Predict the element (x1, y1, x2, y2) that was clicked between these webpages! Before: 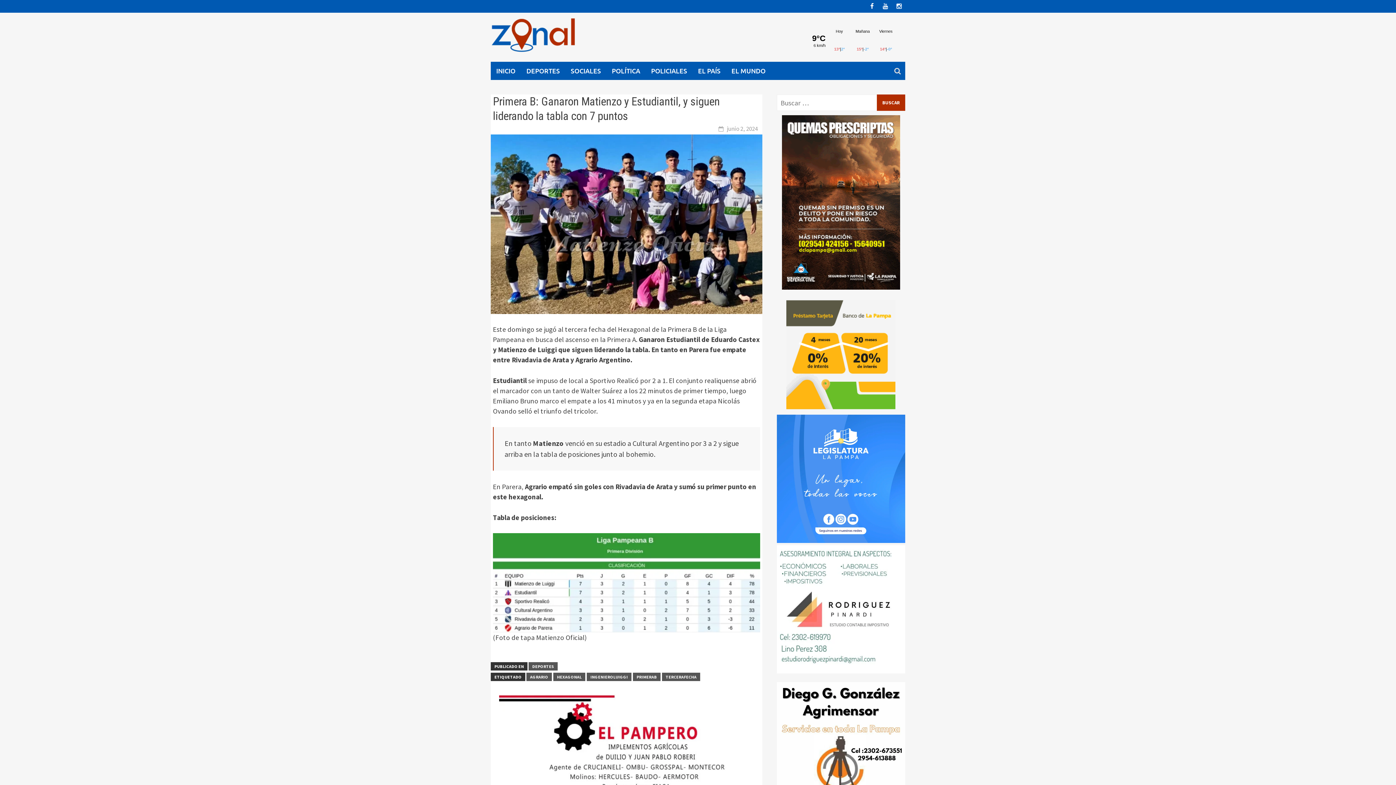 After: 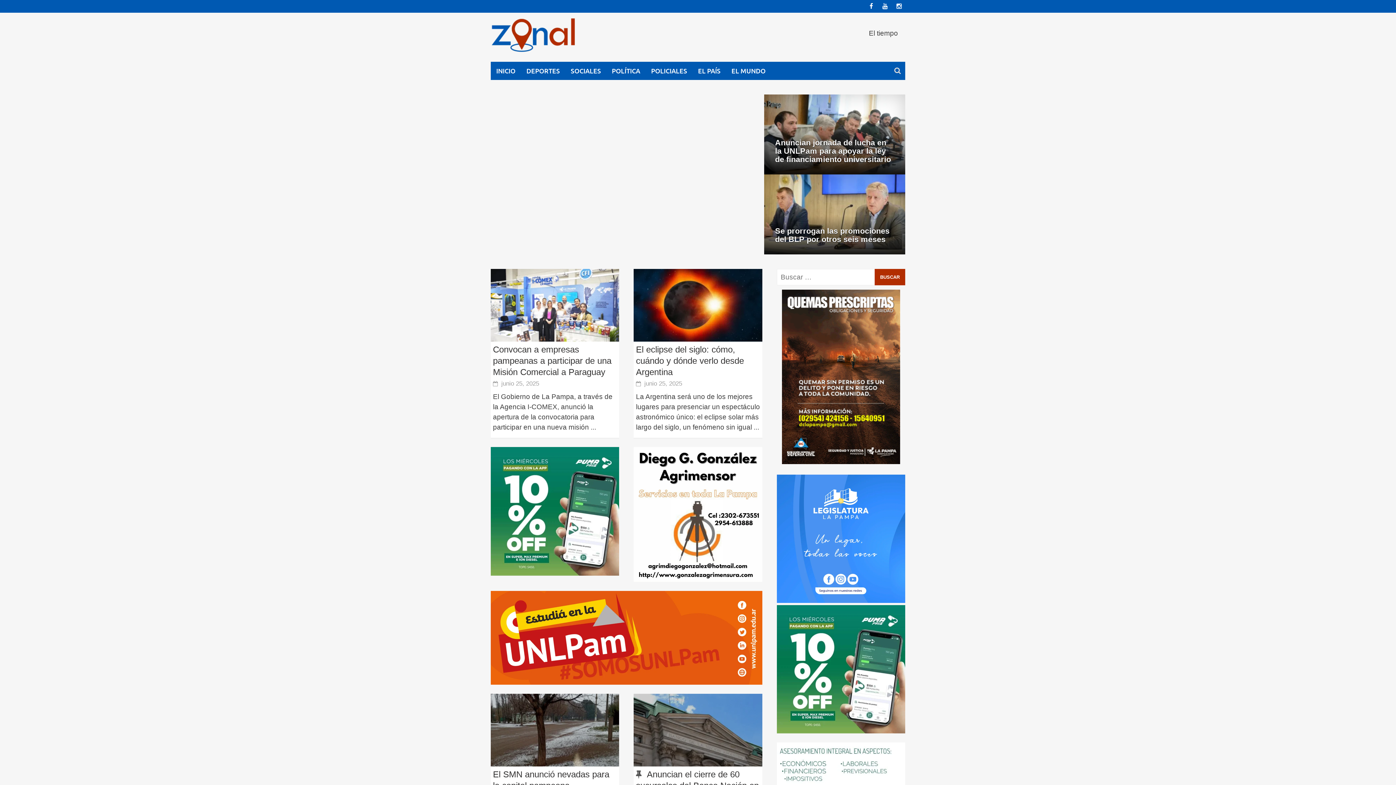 Action: bbox: (490, 27, 578, 35)